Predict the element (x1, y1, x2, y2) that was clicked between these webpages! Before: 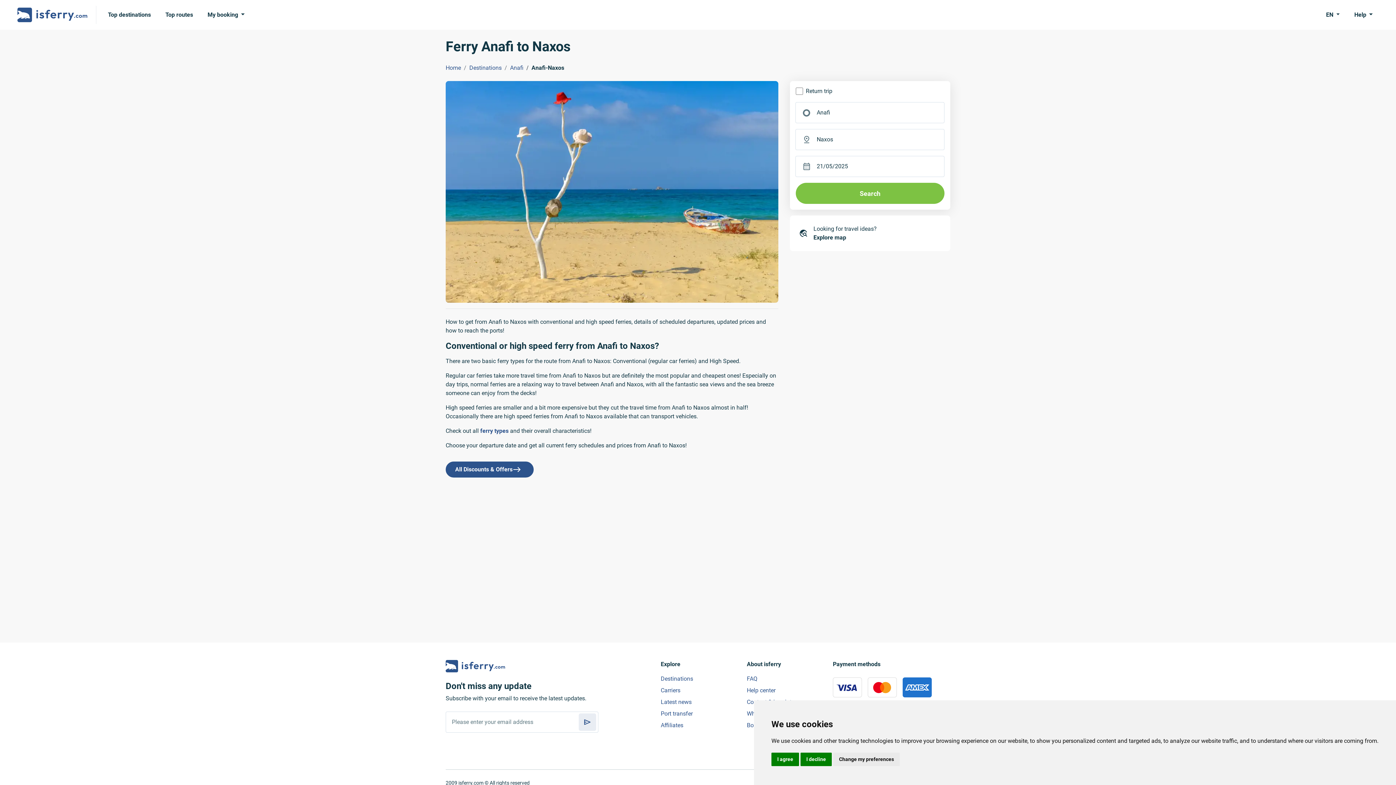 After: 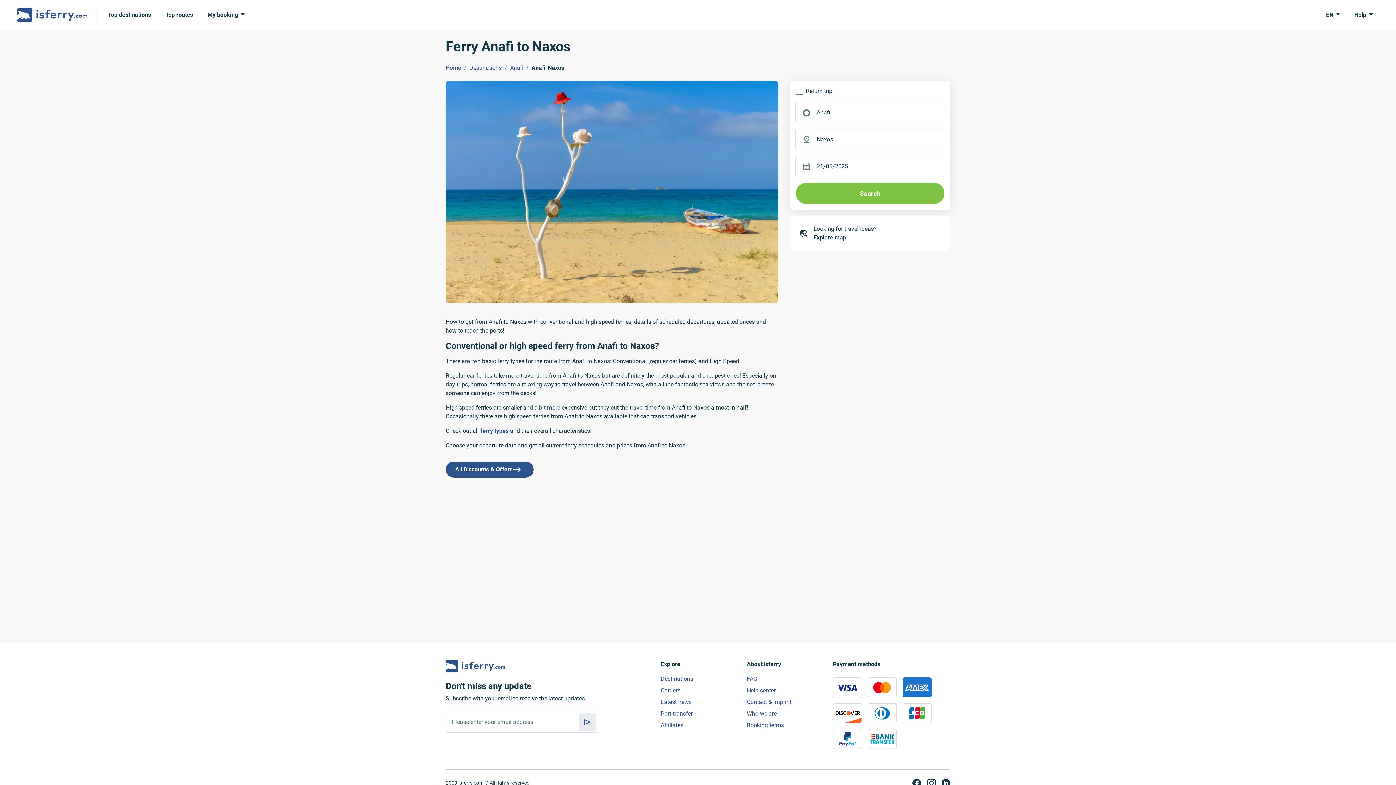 Action: label: I decline bbox: (800, 753, 832, 766)